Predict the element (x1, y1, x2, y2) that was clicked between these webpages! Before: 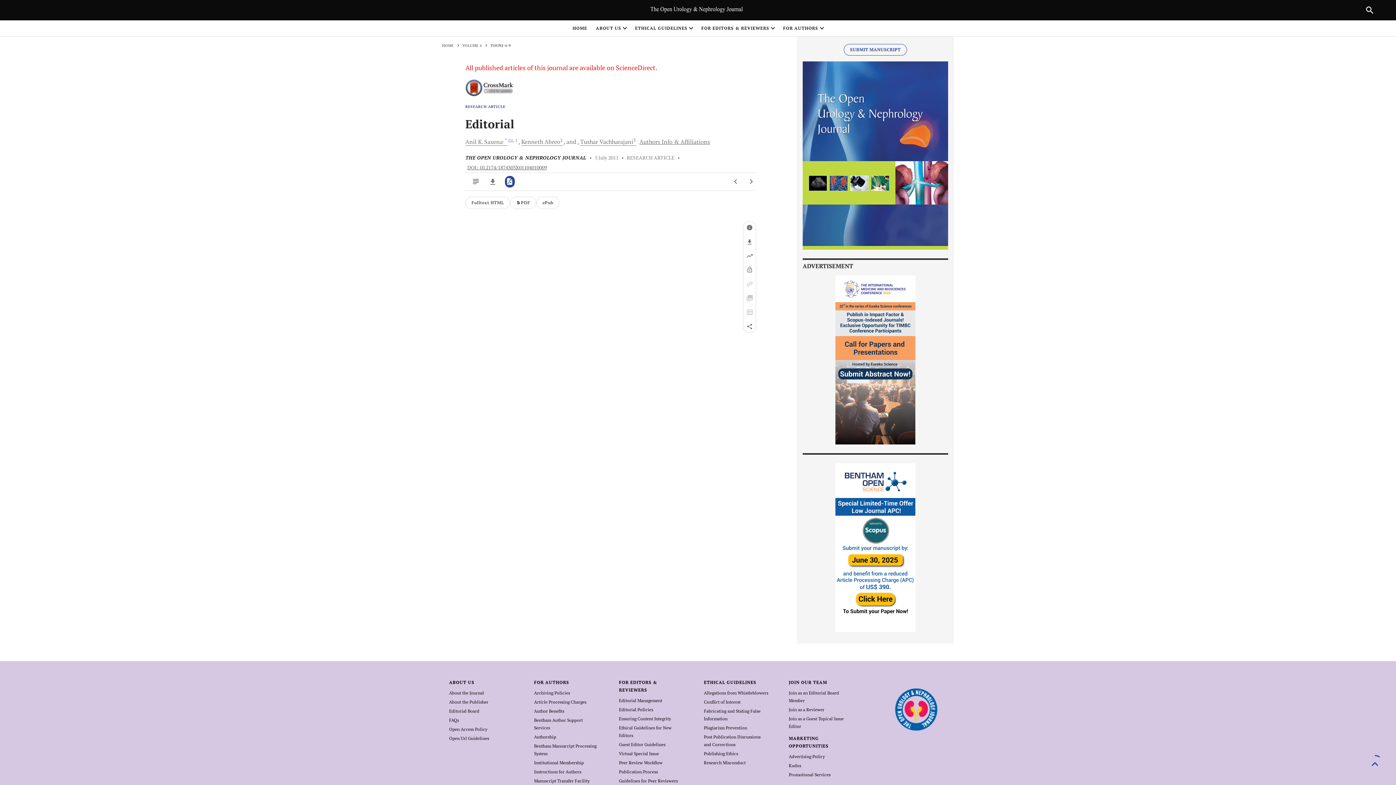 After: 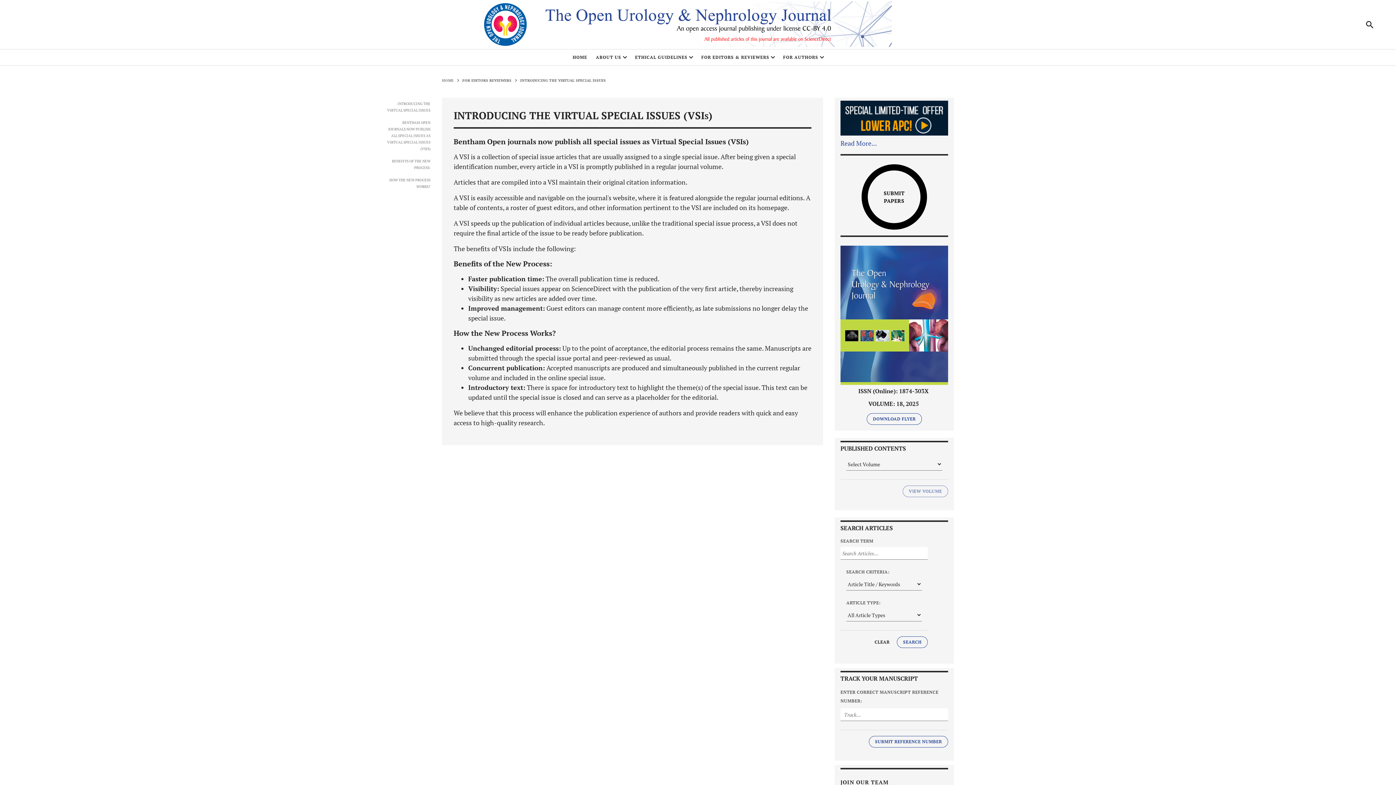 Action: bbox: (619, 751, 659, 756) label: Virtual Special Issue